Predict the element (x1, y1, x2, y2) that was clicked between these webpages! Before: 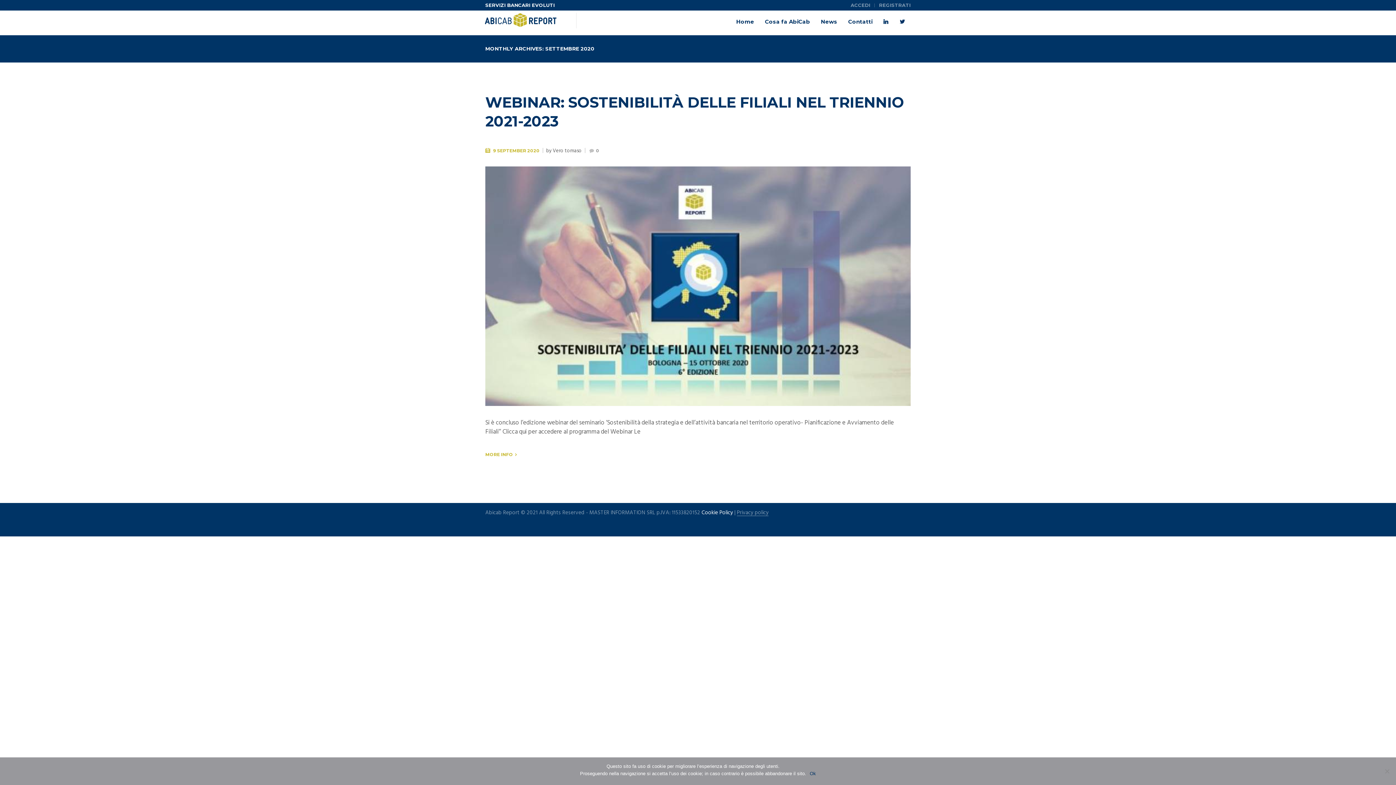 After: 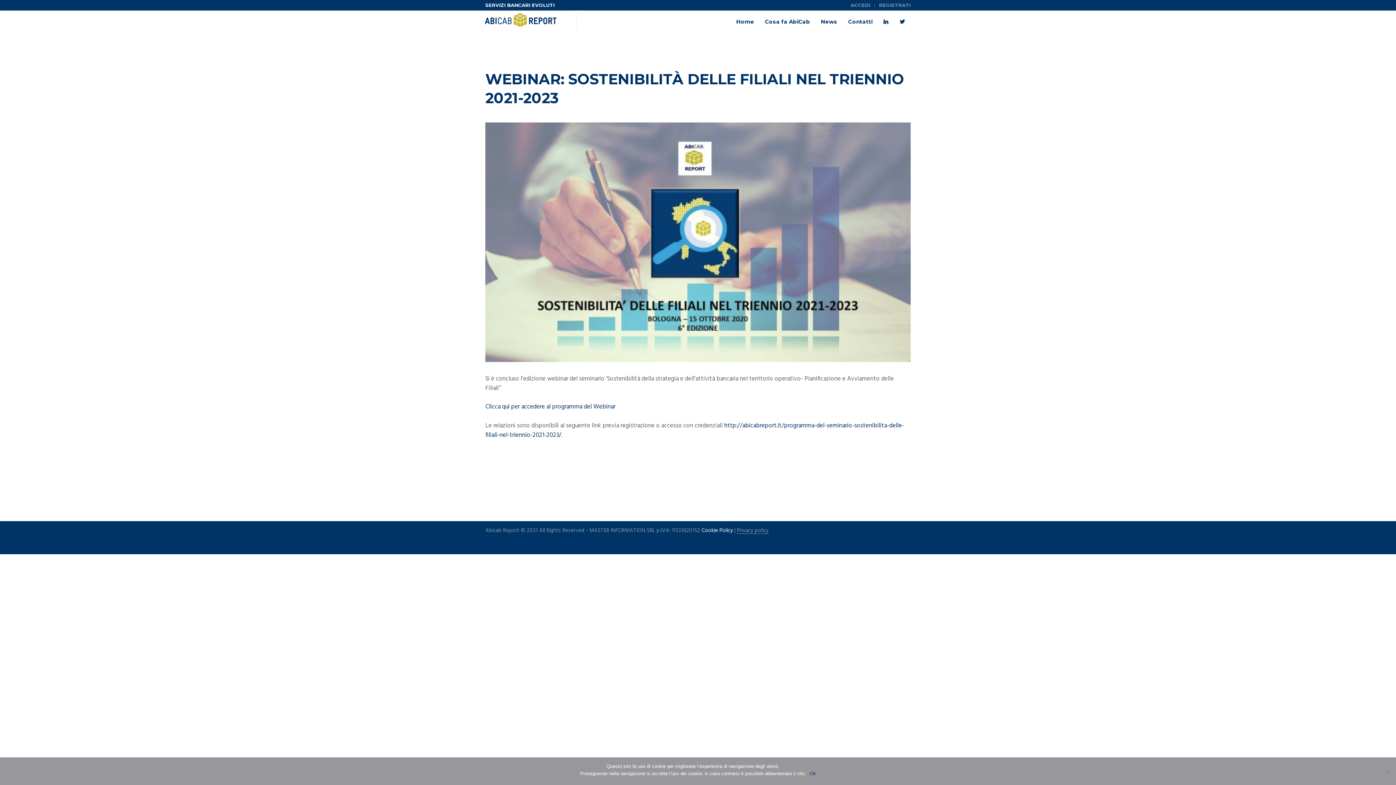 Action: bbox: (485, 148, 539, 153) label: 9 SEPTEMBER 2020